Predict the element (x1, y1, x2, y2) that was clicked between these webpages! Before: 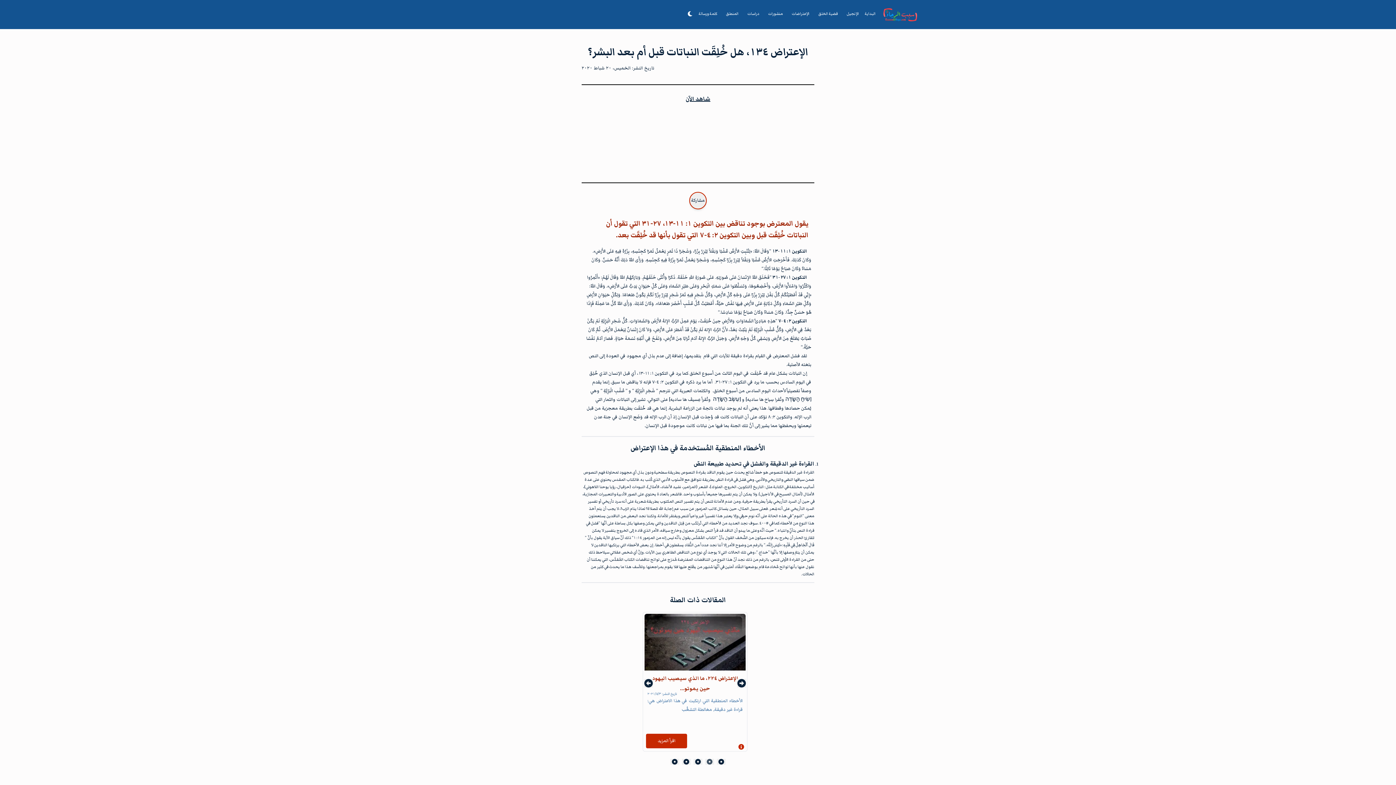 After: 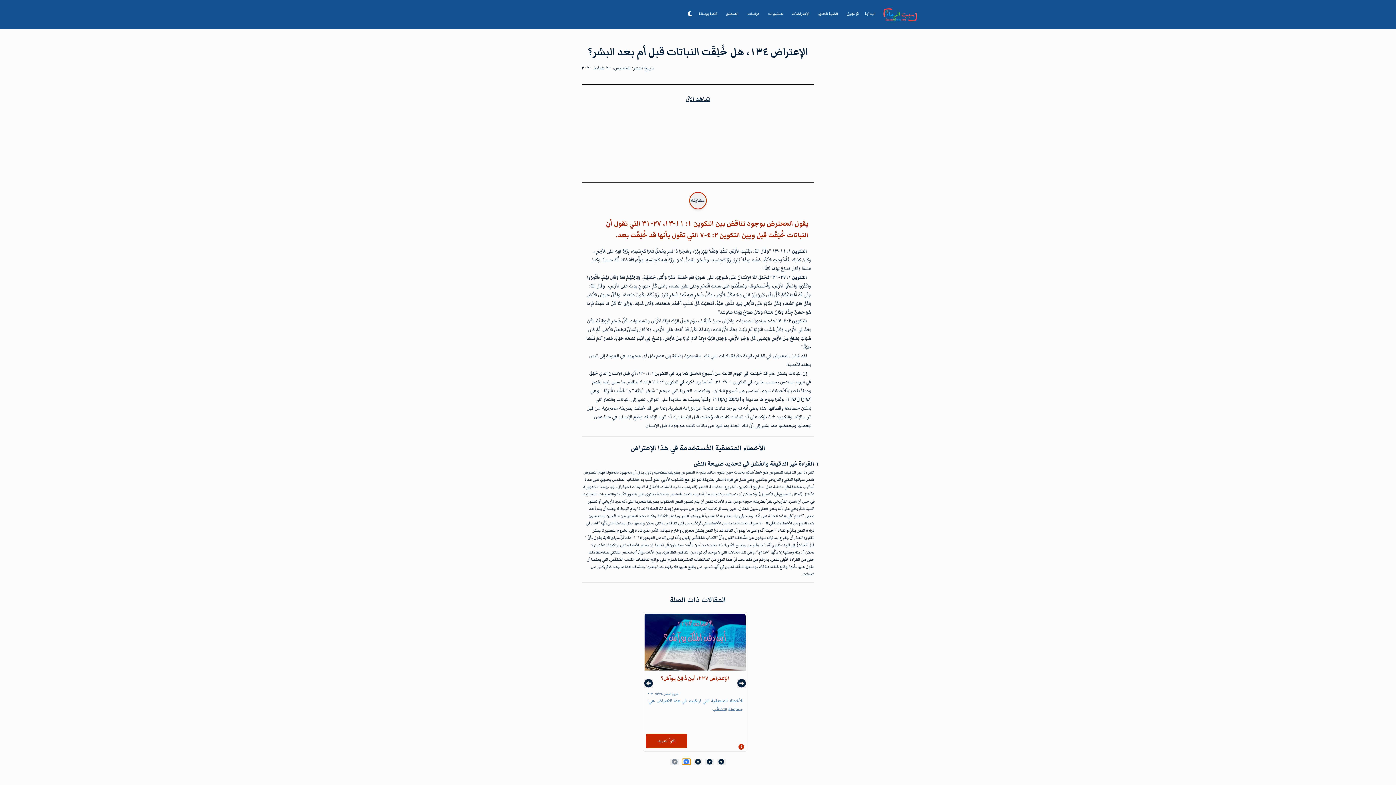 Action: label: Go to slide 4 bbox: (682, 759, 690, 765)